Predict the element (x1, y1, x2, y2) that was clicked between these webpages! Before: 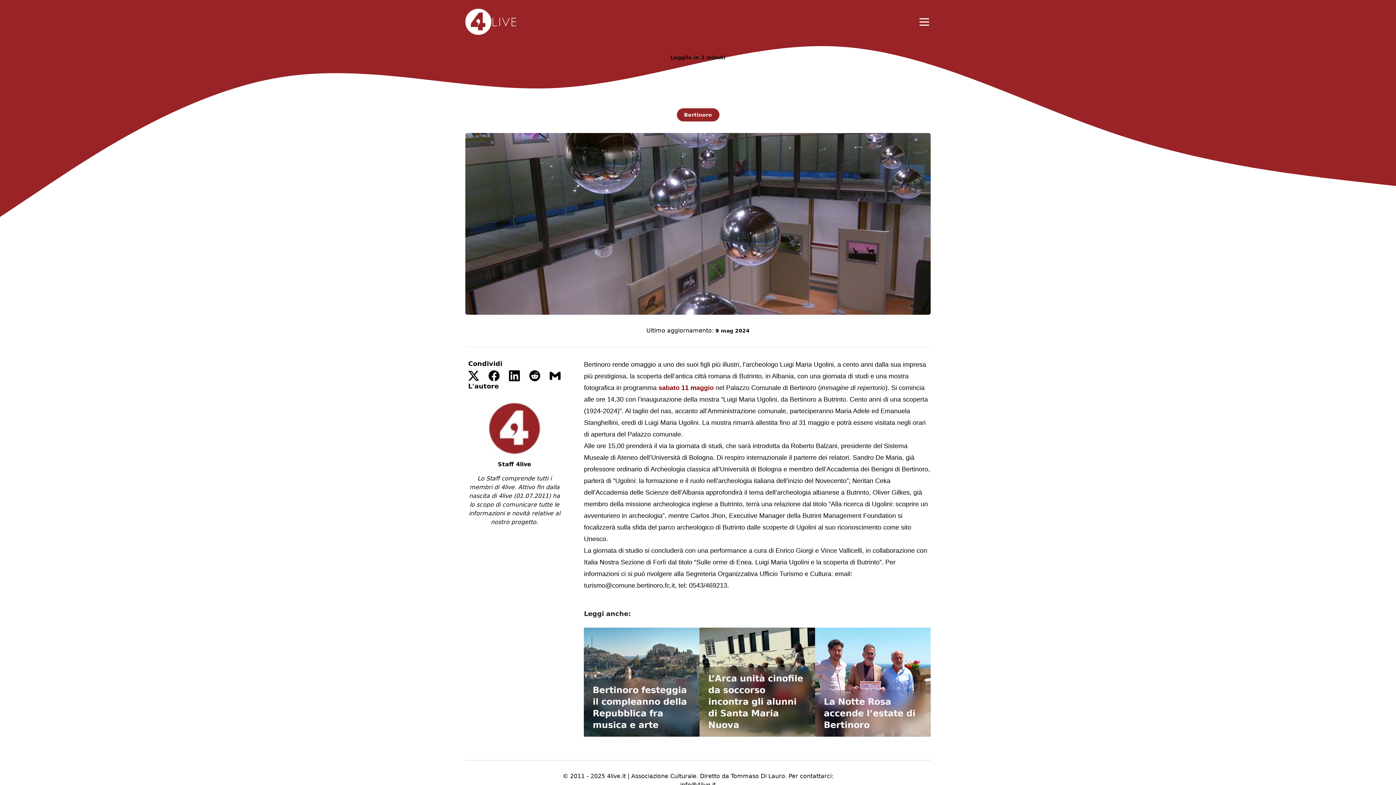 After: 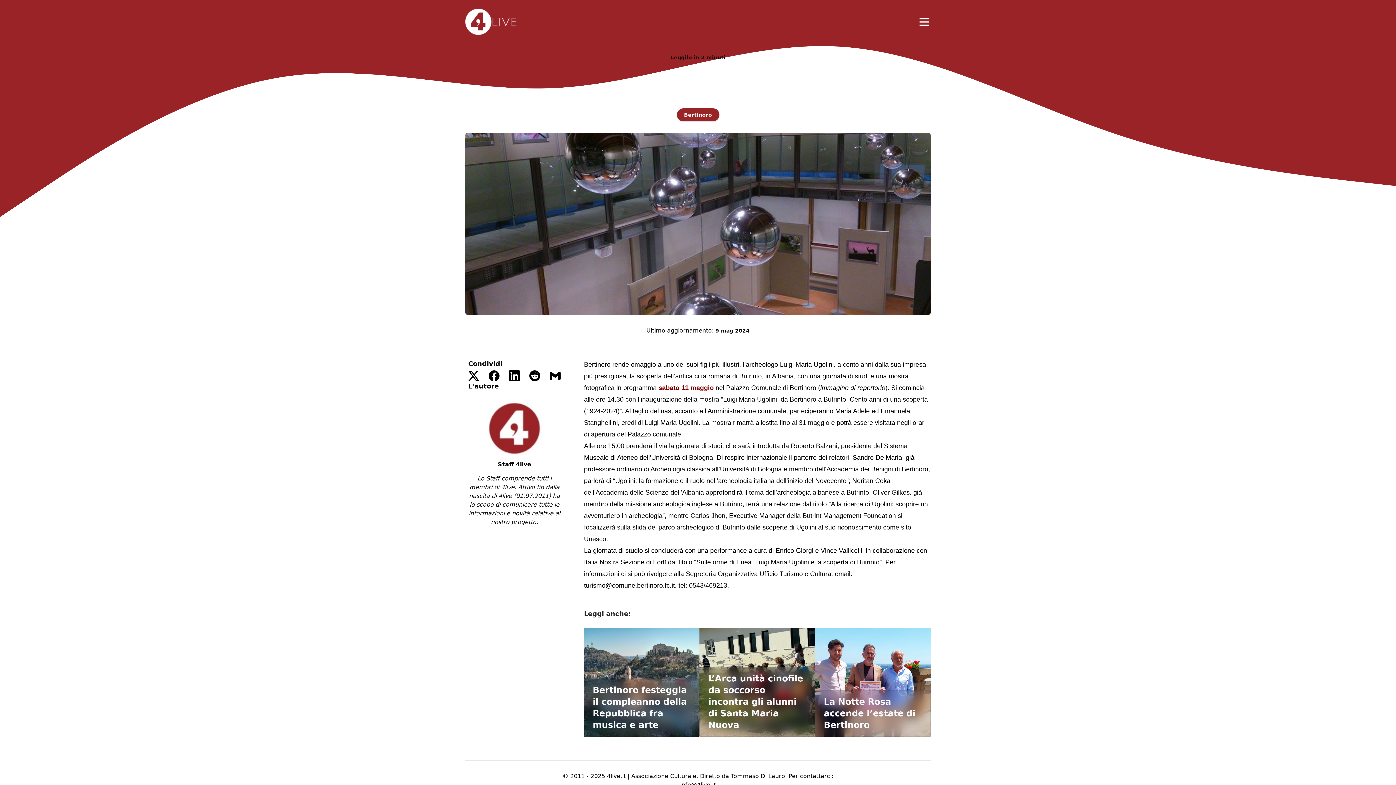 Action: bbox: (509, 370, 520, 381)